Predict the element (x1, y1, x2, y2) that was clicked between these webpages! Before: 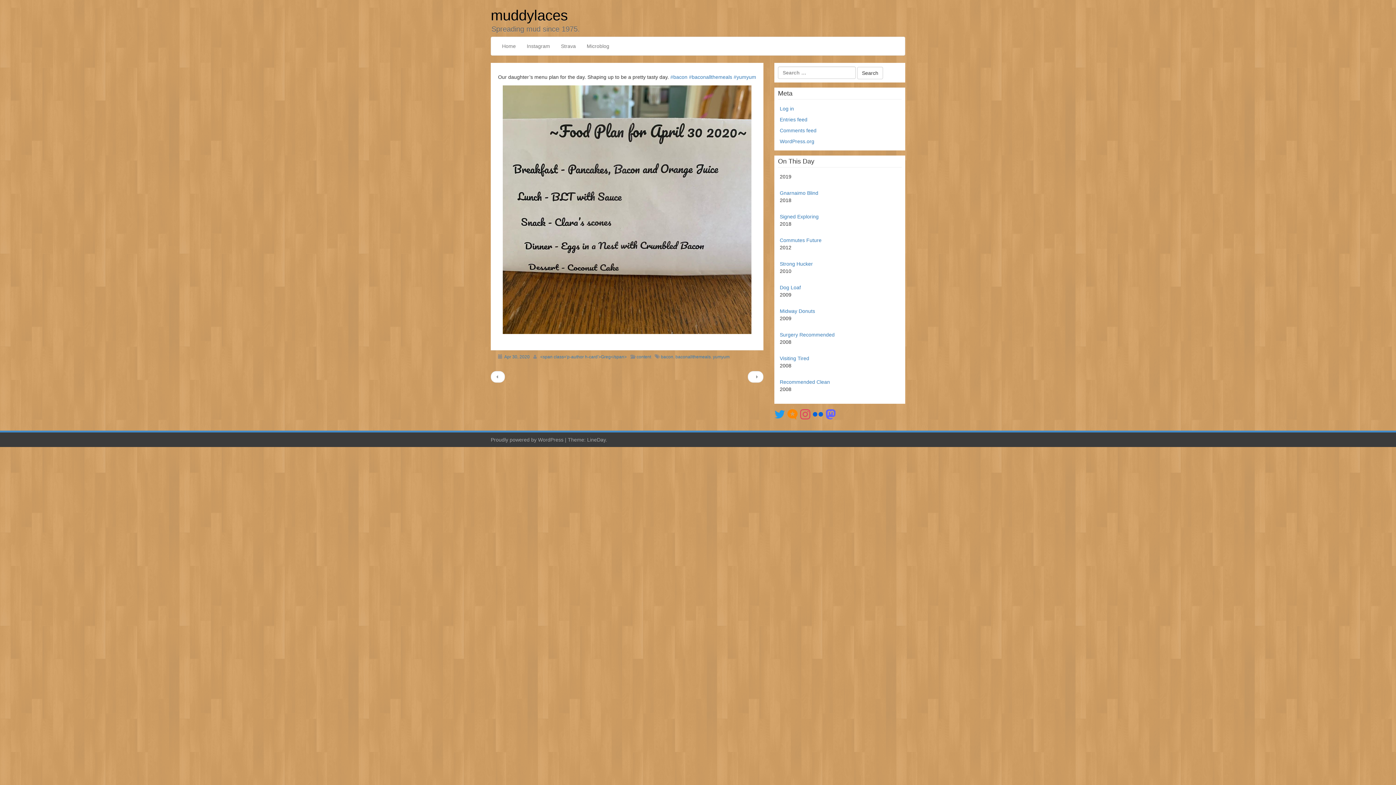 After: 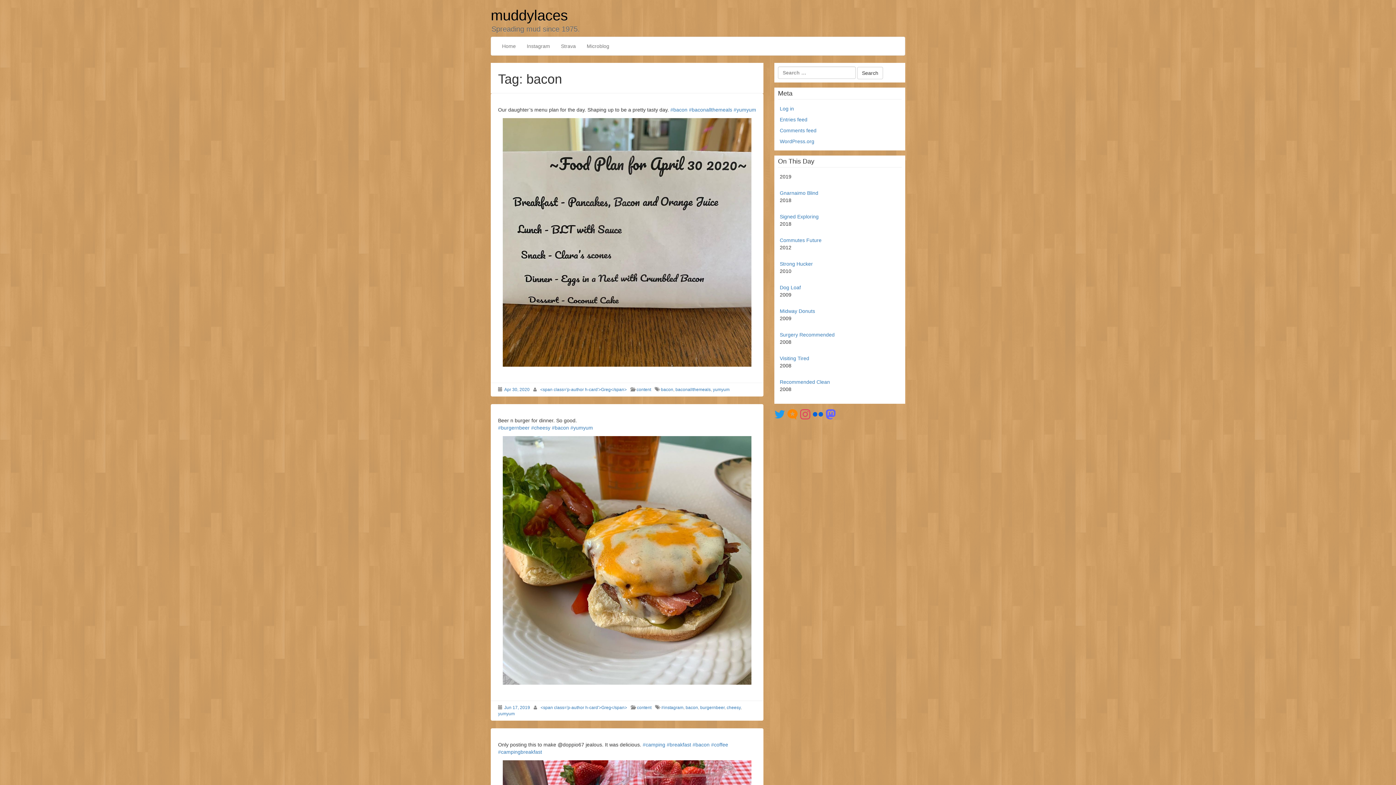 Action: label: bacon bbox: (661, 354, 673, 359)